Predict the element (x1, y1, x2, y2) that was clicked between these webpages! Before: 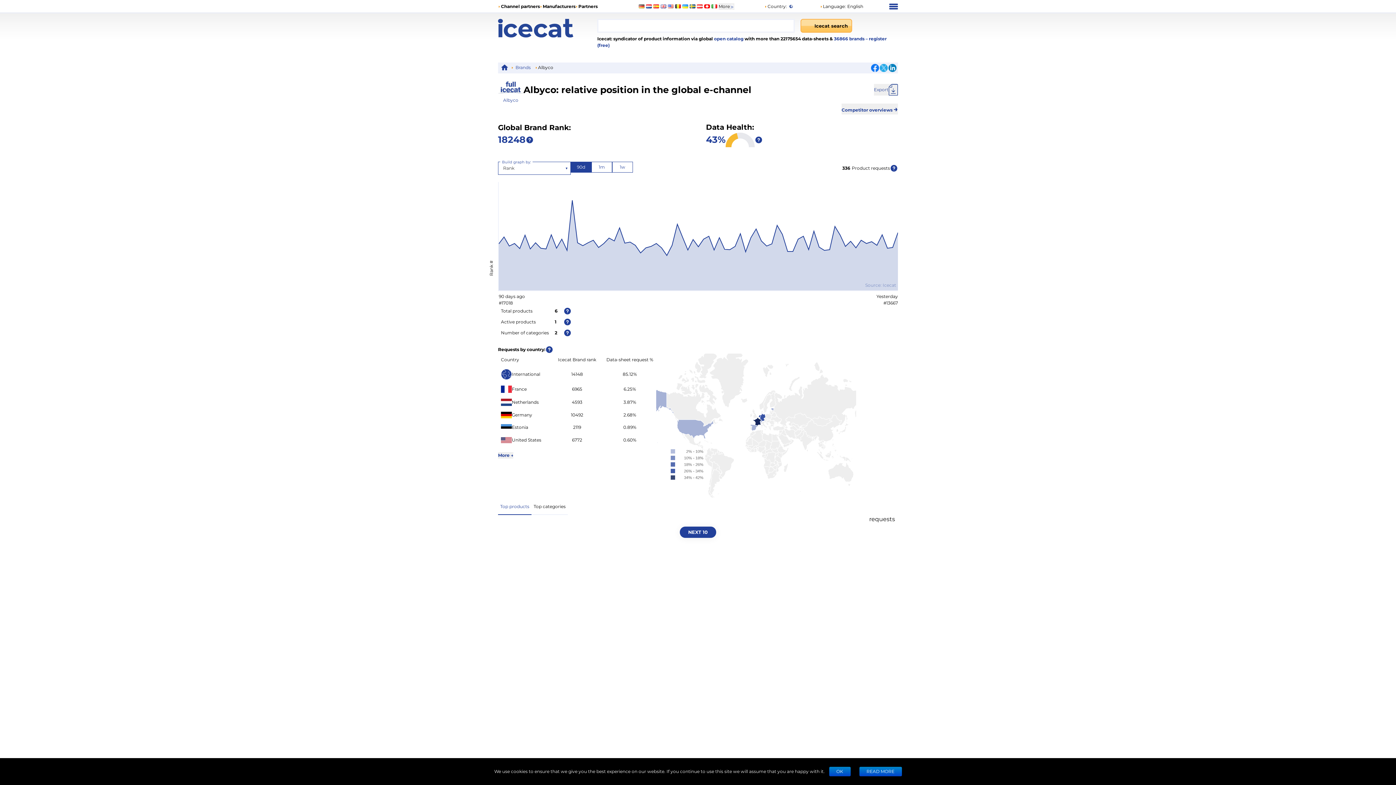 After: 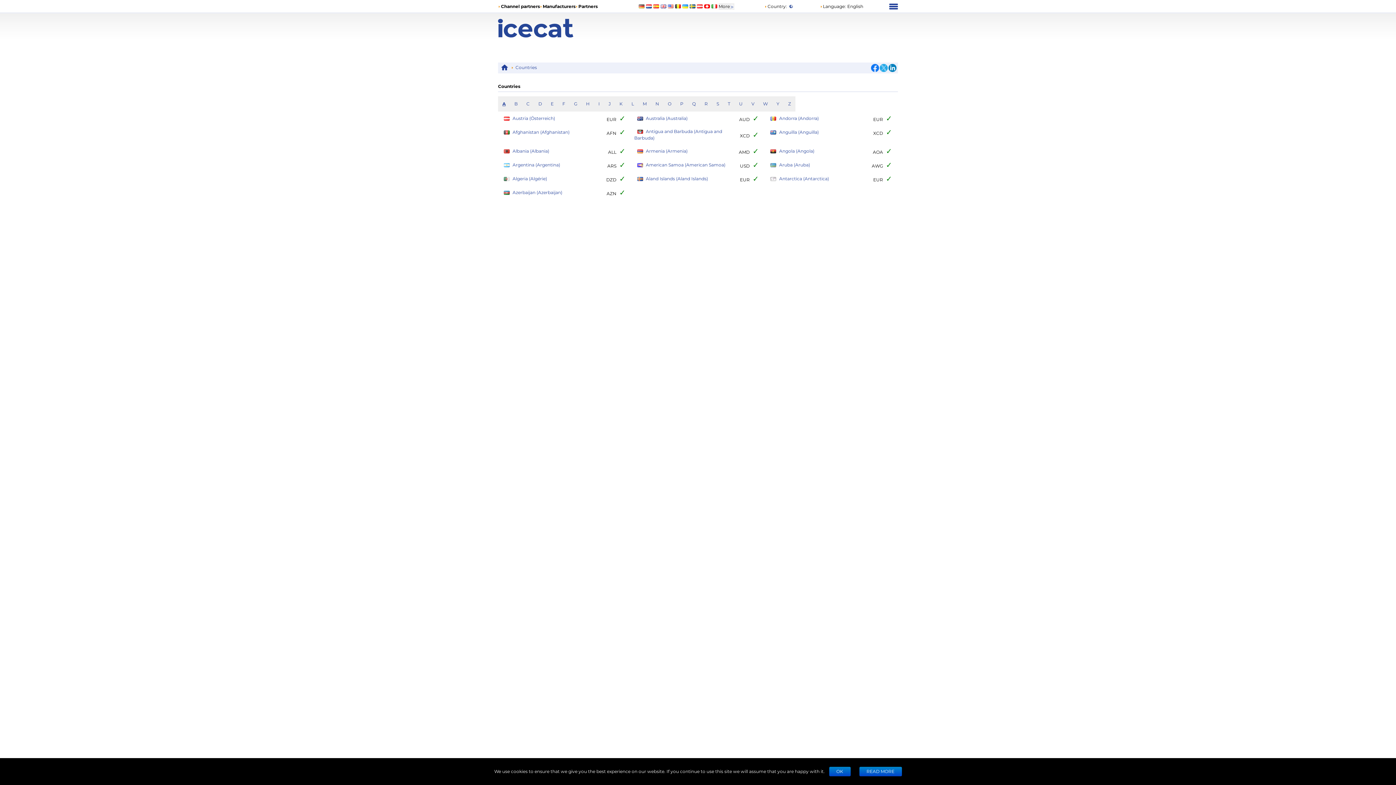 Action: label: Country: bbox: (764, 3, 787, 9)